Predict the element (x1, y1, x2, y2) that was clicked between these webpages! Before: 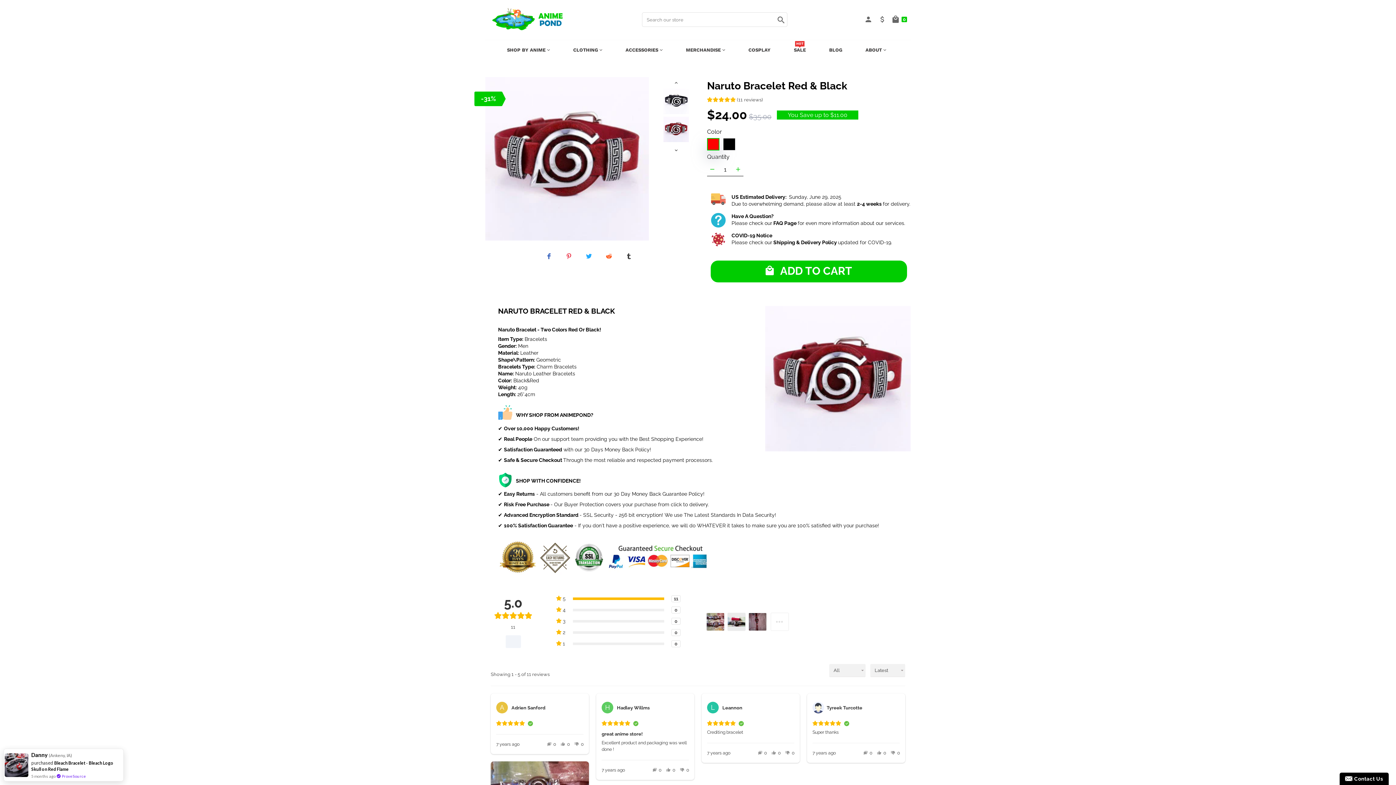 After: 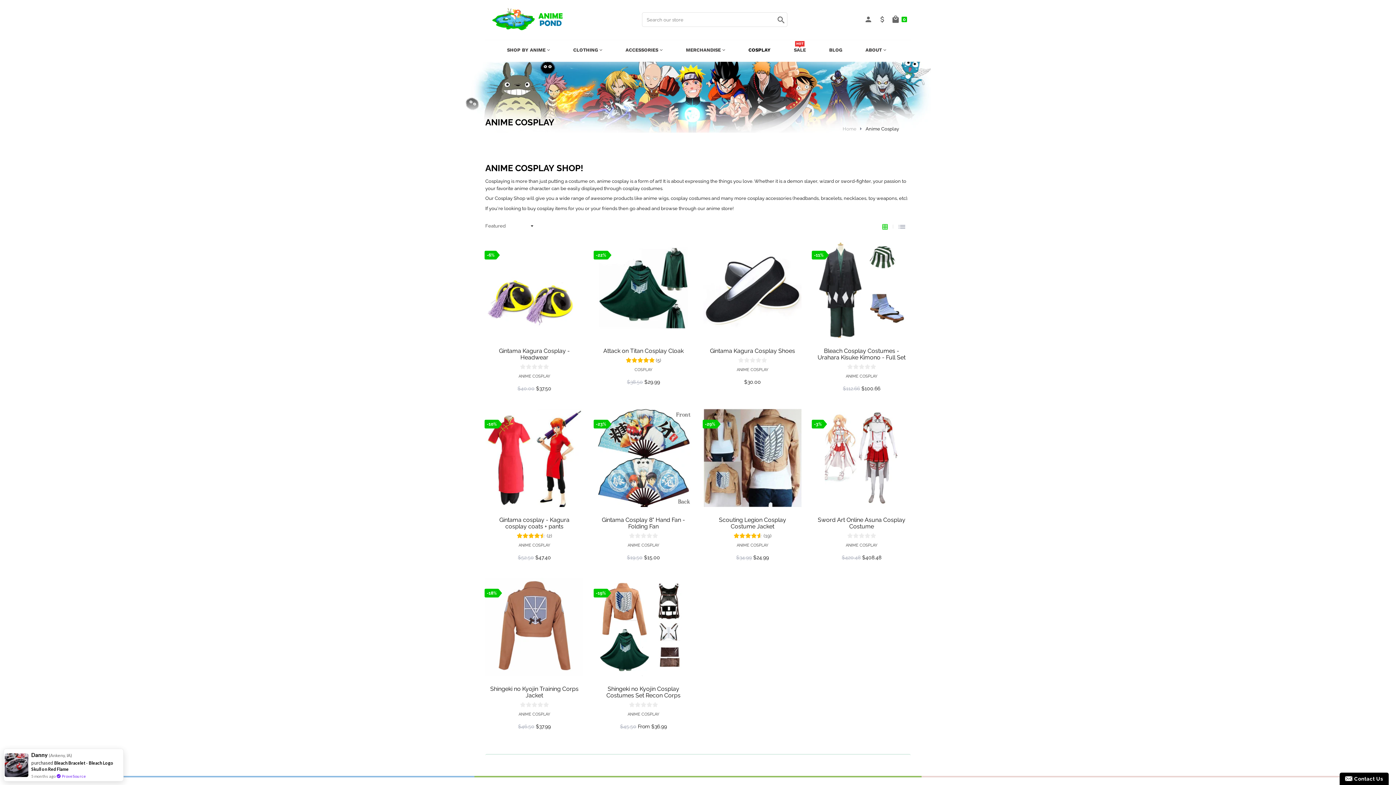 Action: label: COSPLAY bbox: (737, 40, 782, 59)